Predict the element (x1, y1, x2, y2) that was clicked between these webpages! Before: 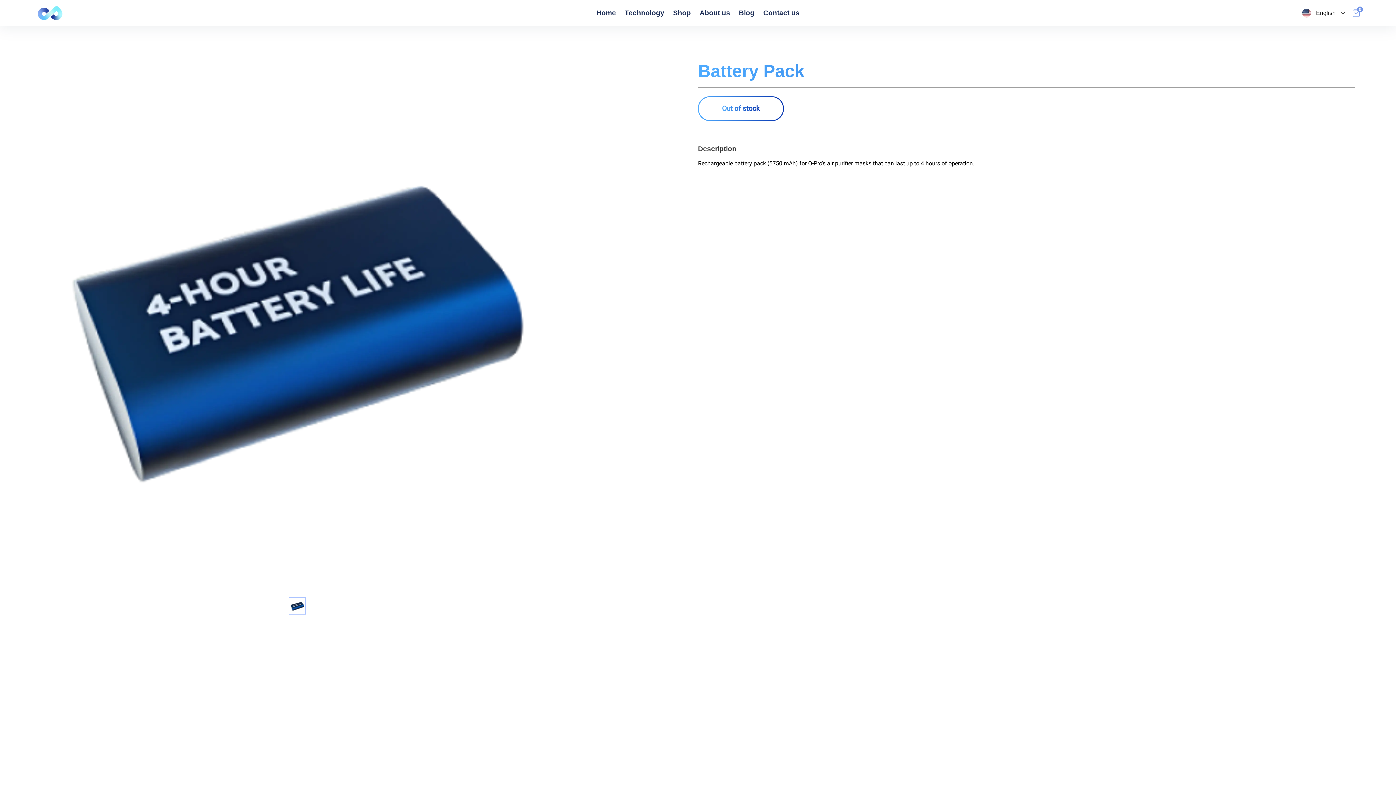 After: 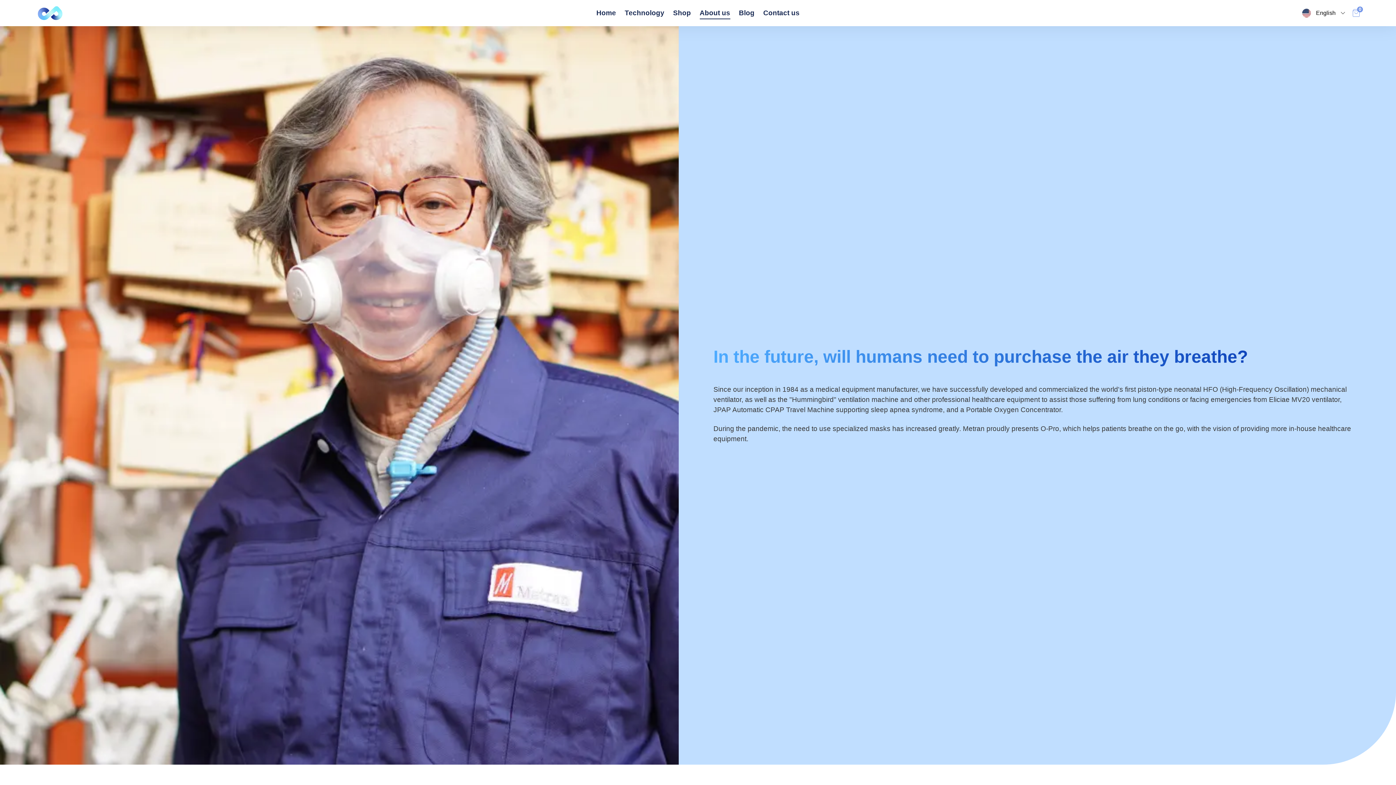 Action: bbox: (699, 8, 730, 17) label: About us